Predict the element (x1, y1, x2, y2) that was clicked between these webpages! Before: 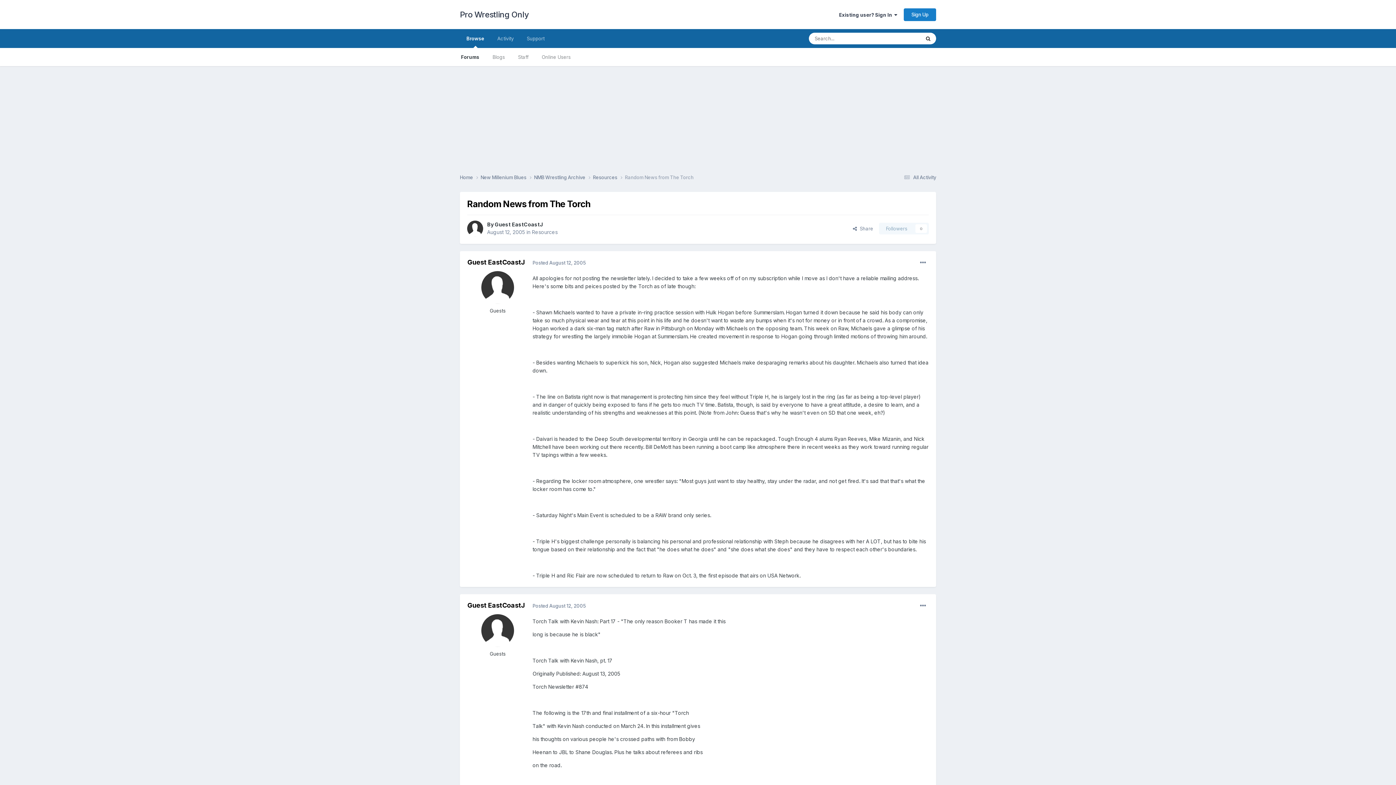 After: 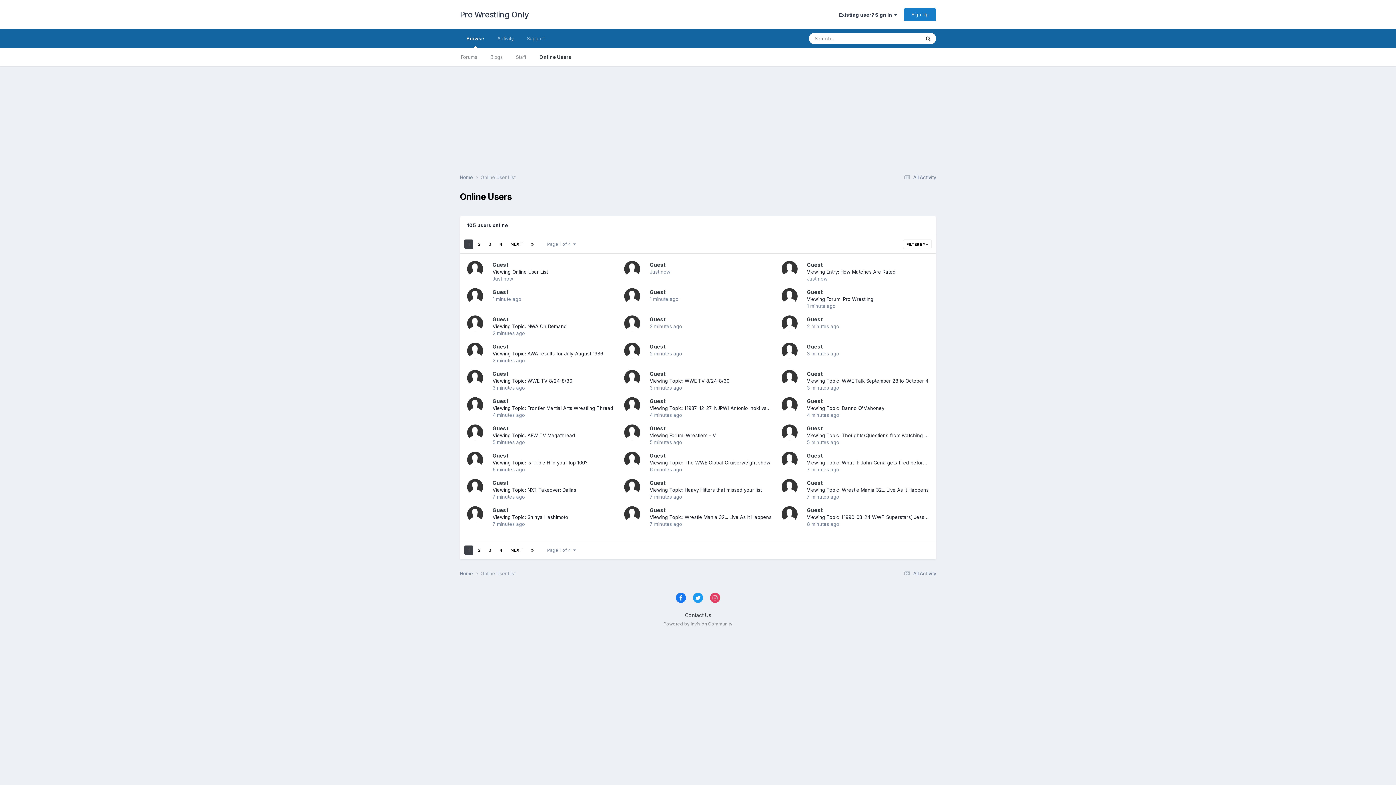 Action: bbox: (535, 48, 577, 66) label: Online Users